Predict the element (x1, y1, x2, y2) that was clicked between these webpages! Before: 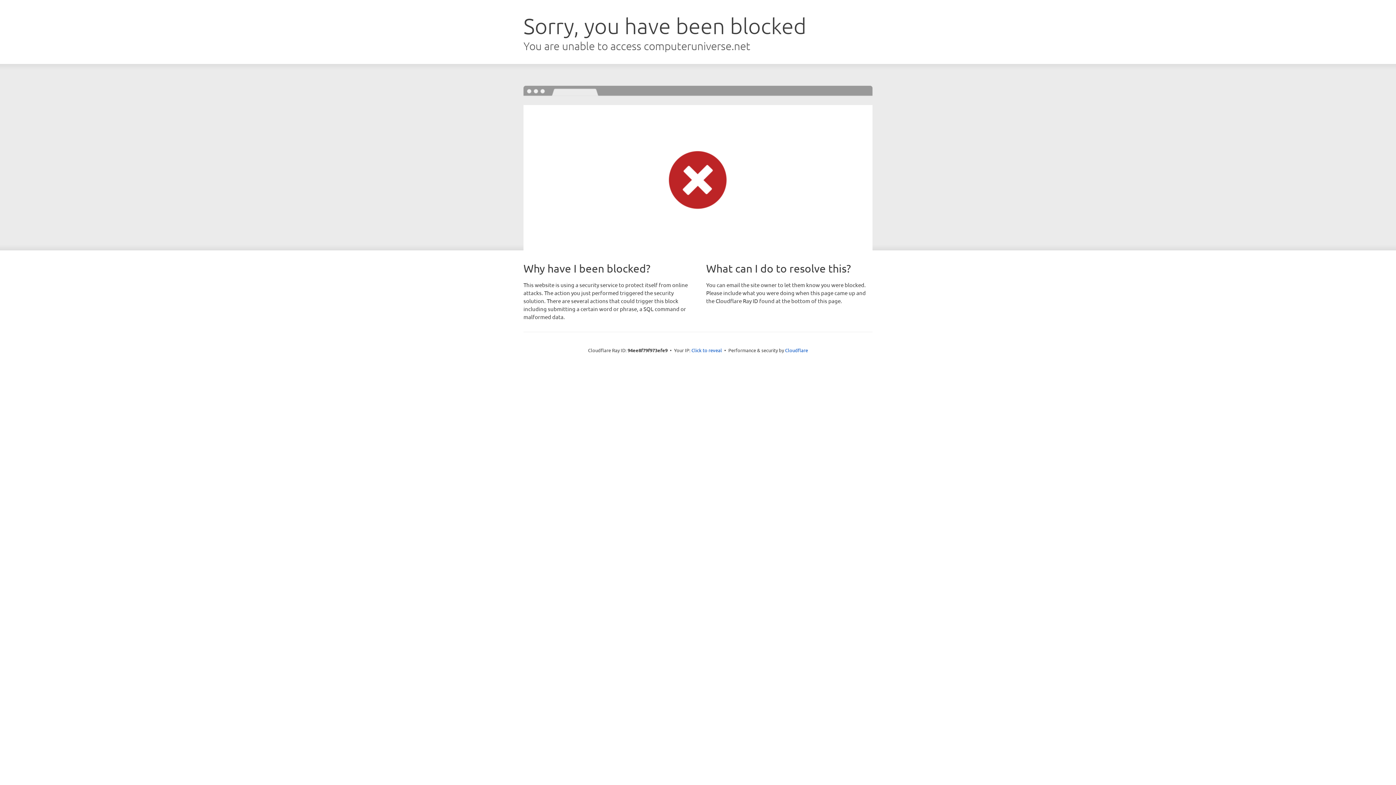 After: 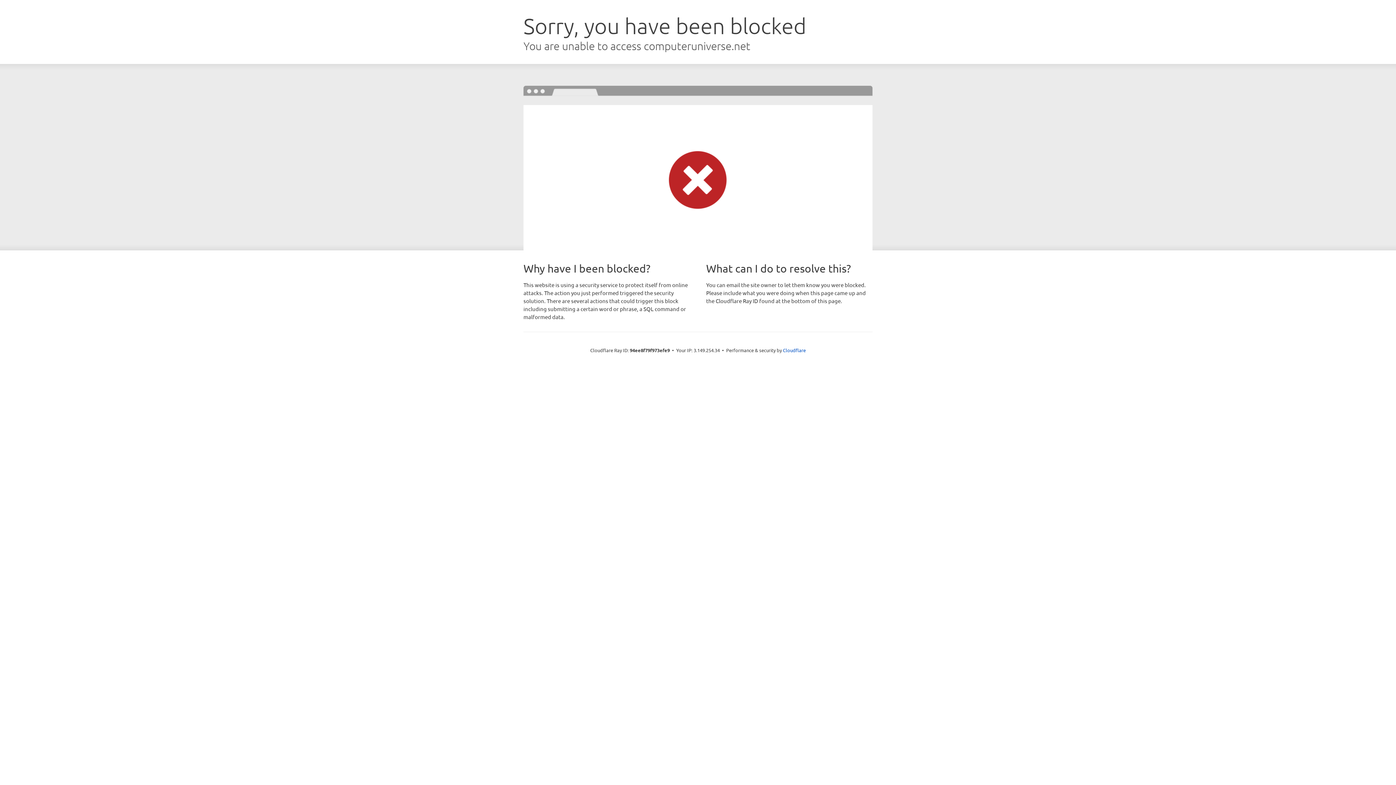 Action: label: Click to reveal bbox: (691, 346, 722, 353)